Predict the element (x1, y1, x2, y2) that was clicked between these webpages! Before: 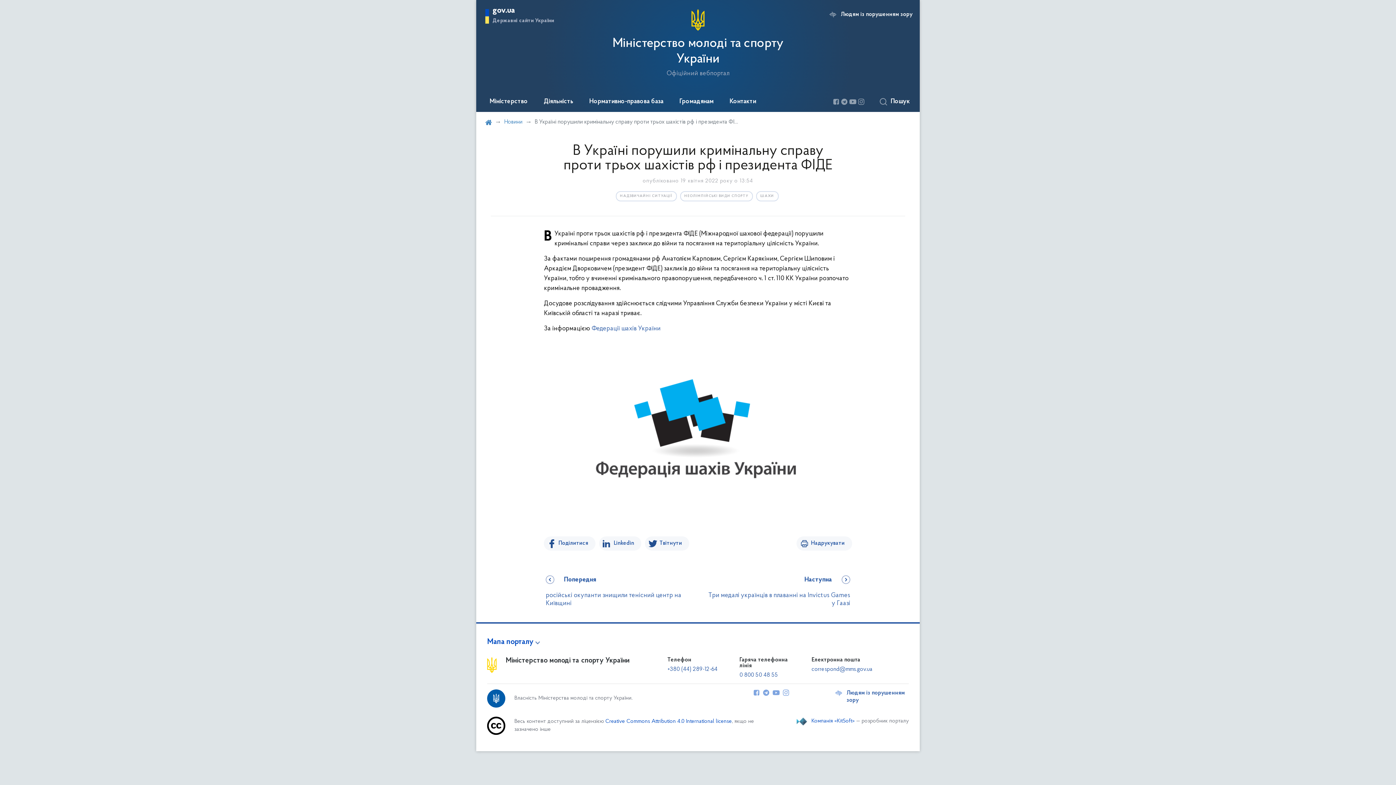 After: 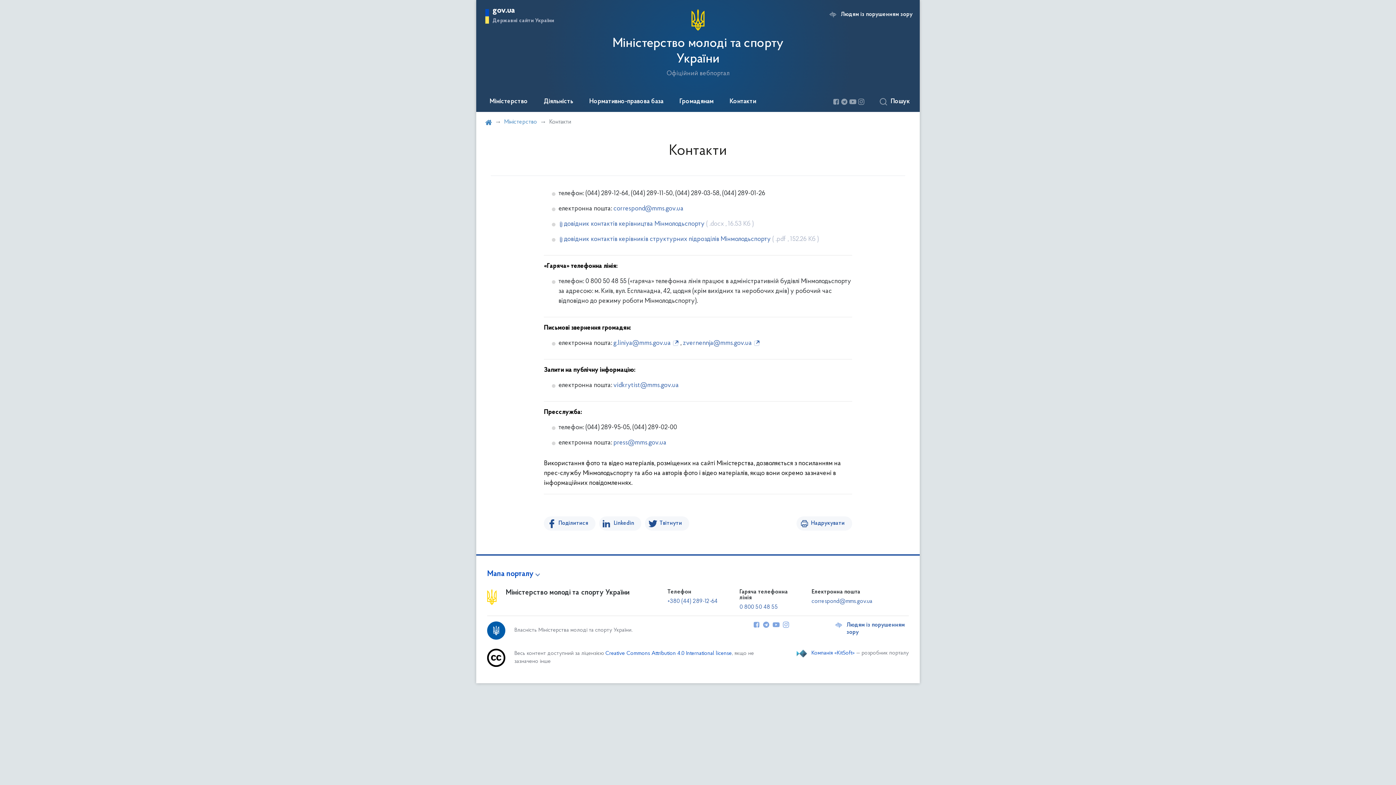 Action: label: Контакти bbox: (725, 91, 760, 112)